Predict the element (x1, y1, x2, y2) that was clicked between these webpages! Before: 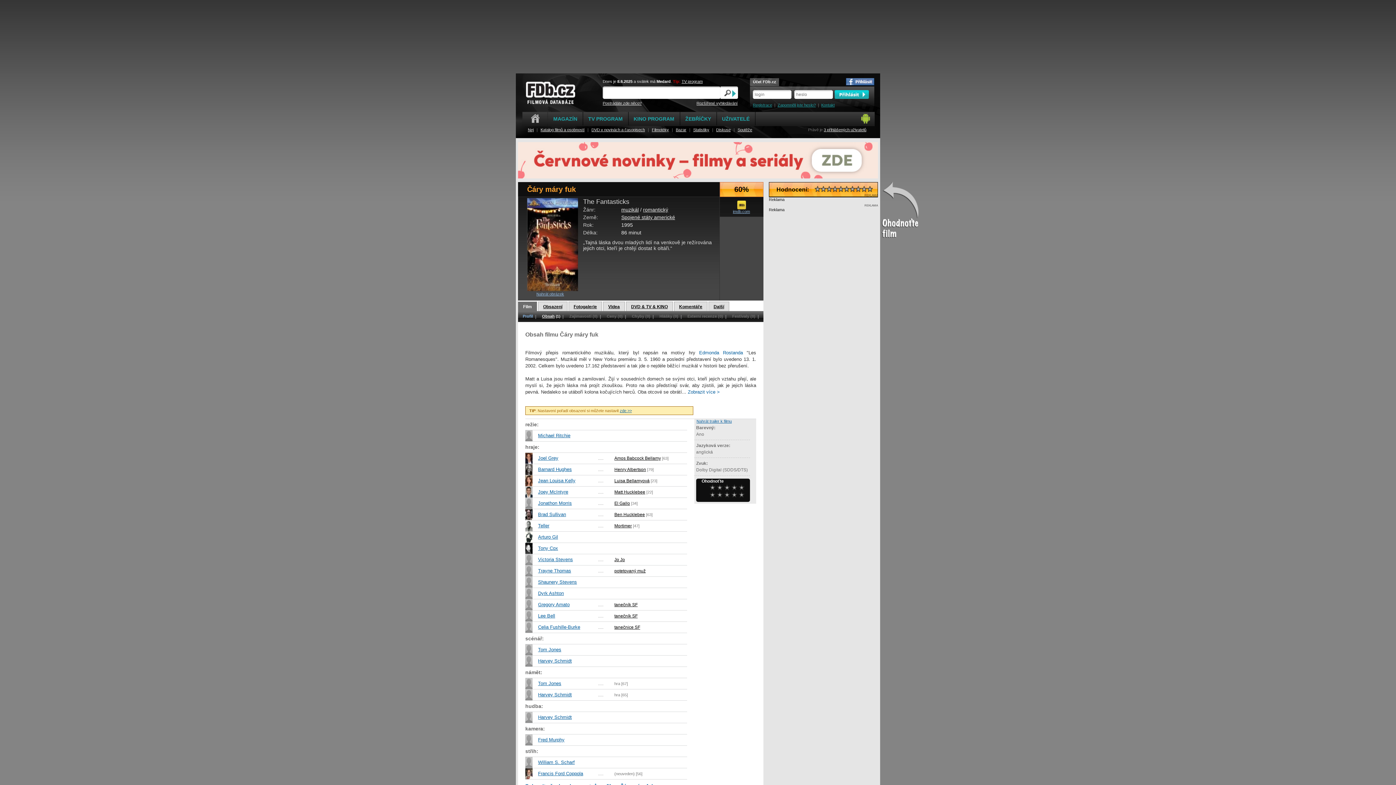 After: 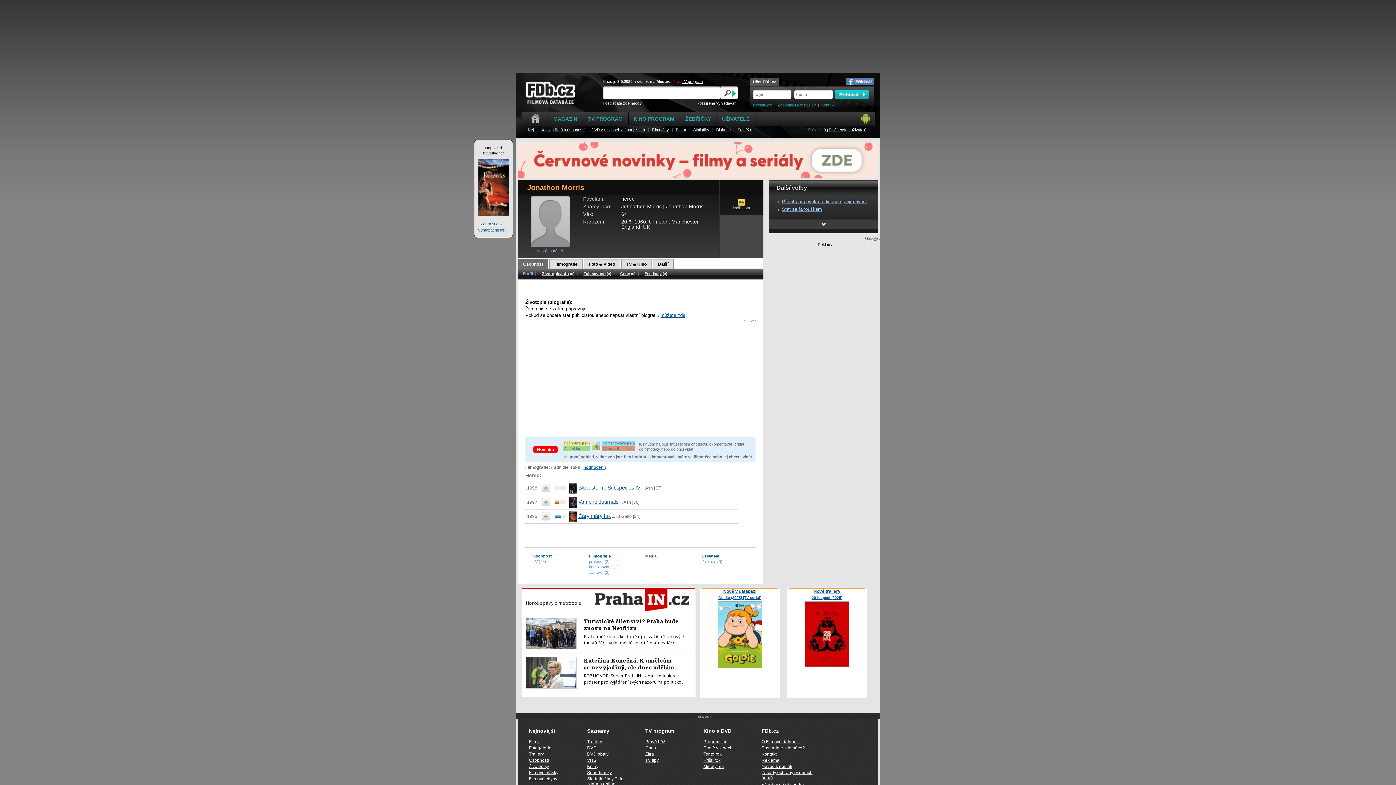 Action: bbox: (538, 500, 572, 506) label: Jonathon Morris